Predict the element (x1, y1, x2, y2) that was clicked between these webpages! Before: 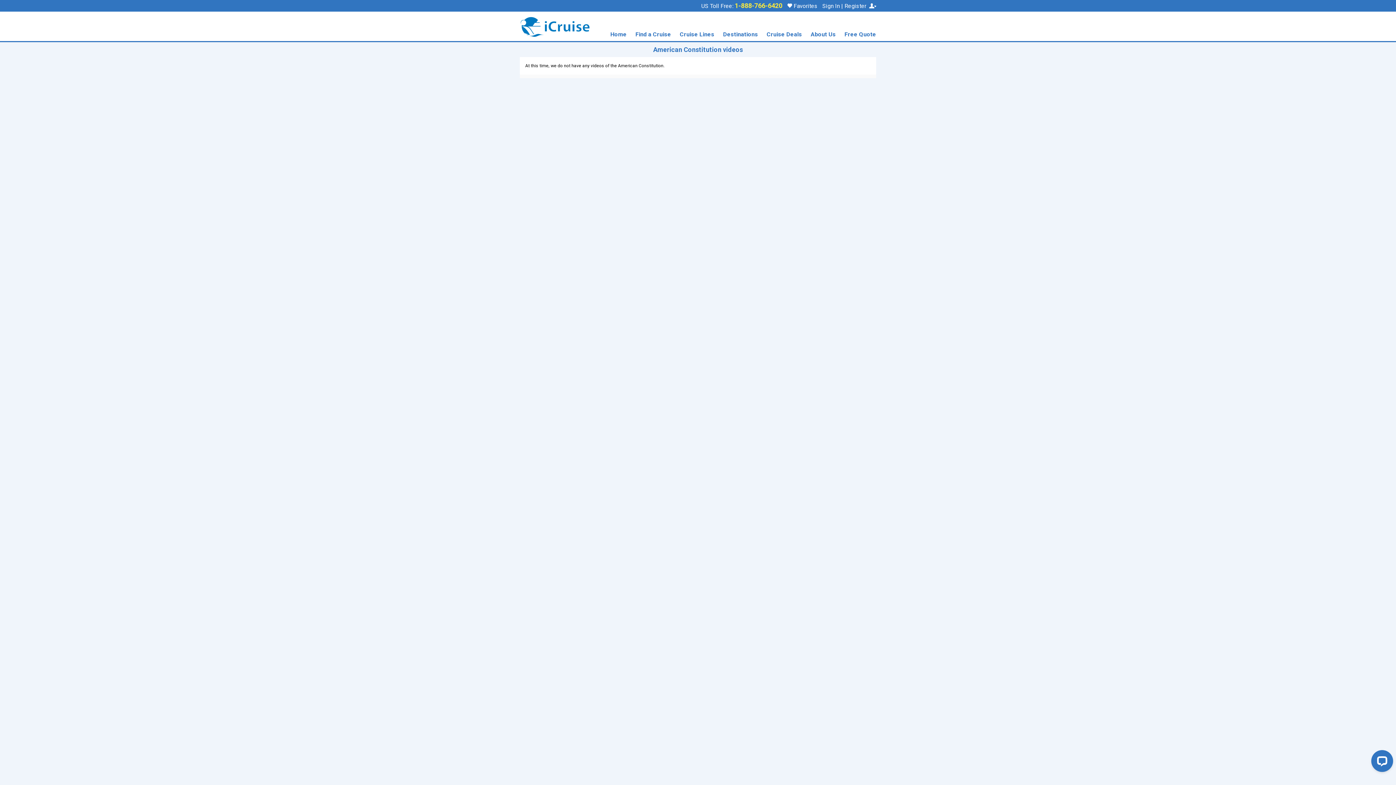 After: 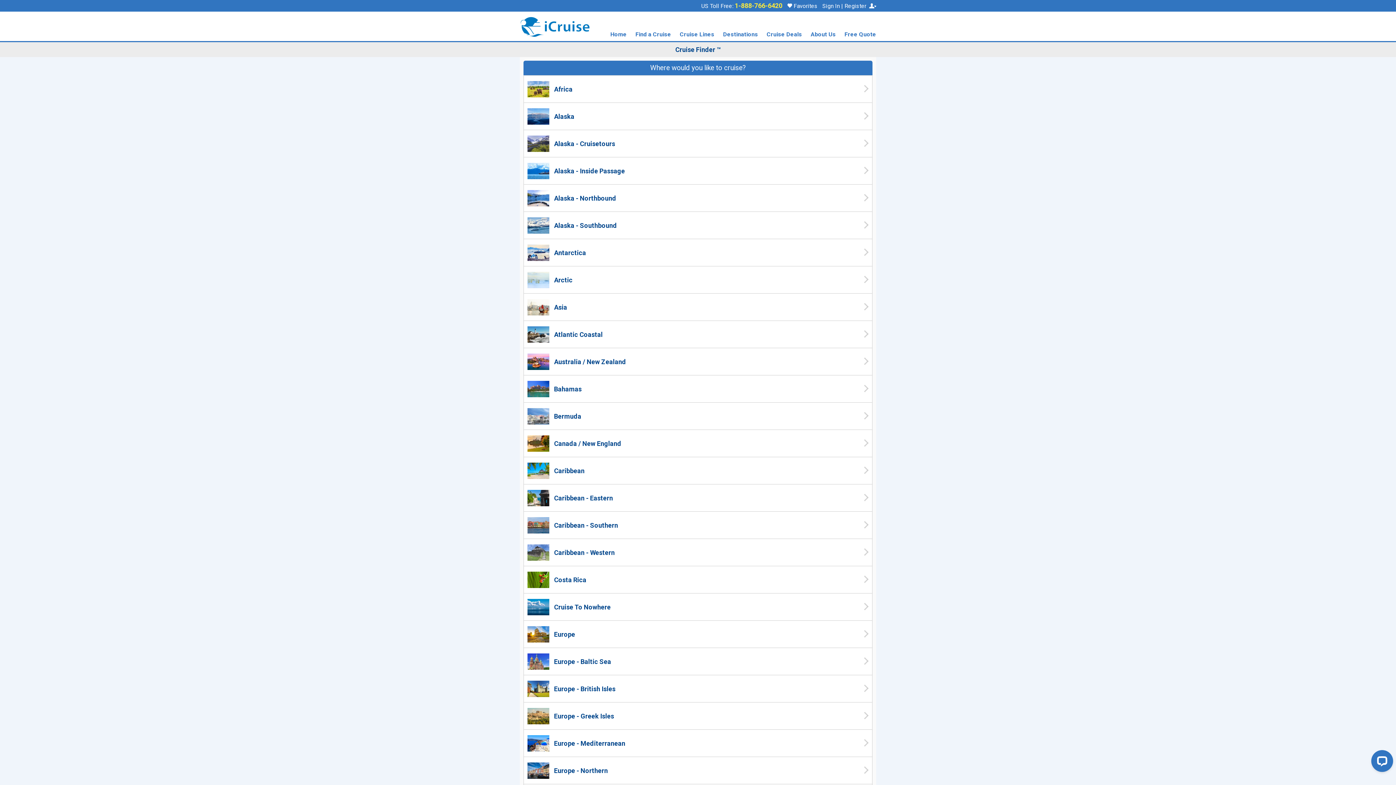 Action: bbox: (723, 31, 758, 41) label: Destinations